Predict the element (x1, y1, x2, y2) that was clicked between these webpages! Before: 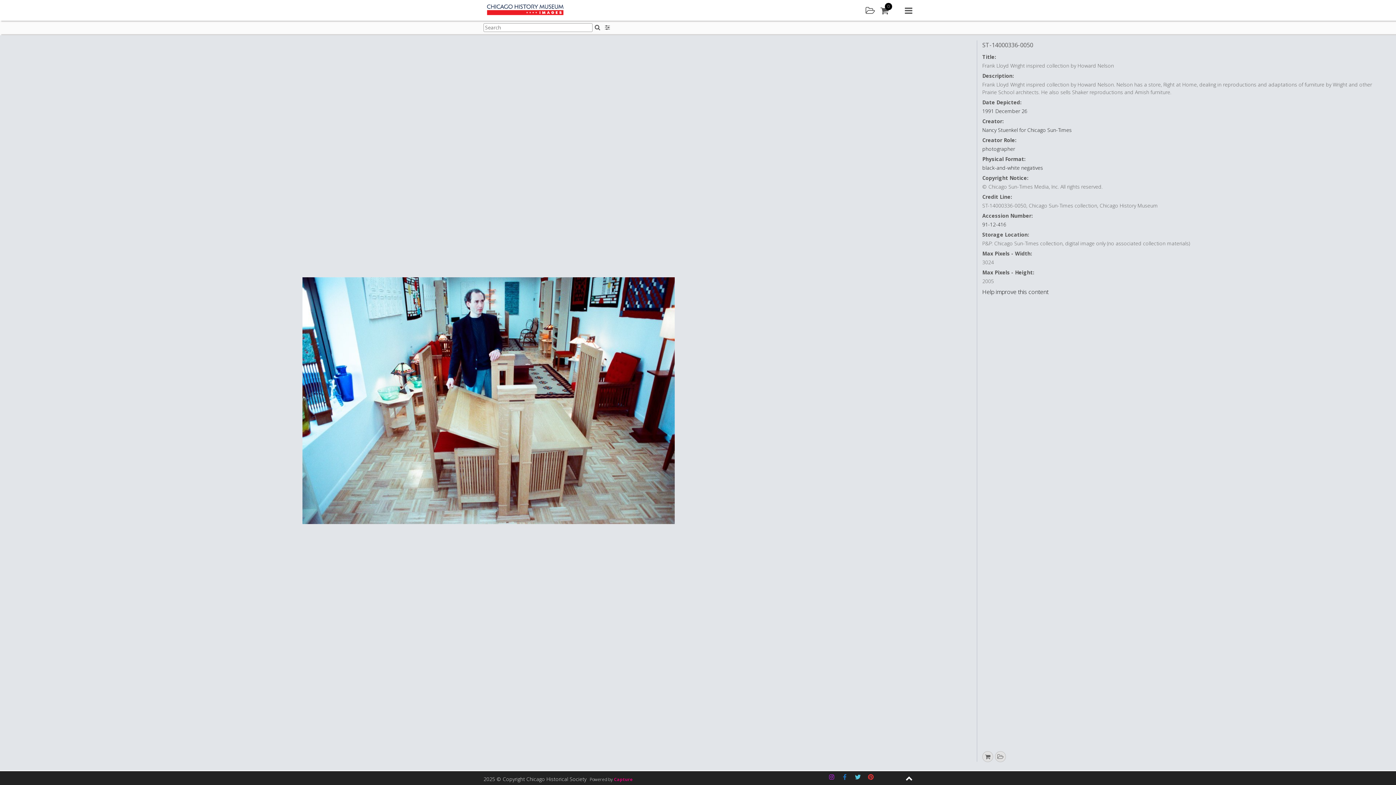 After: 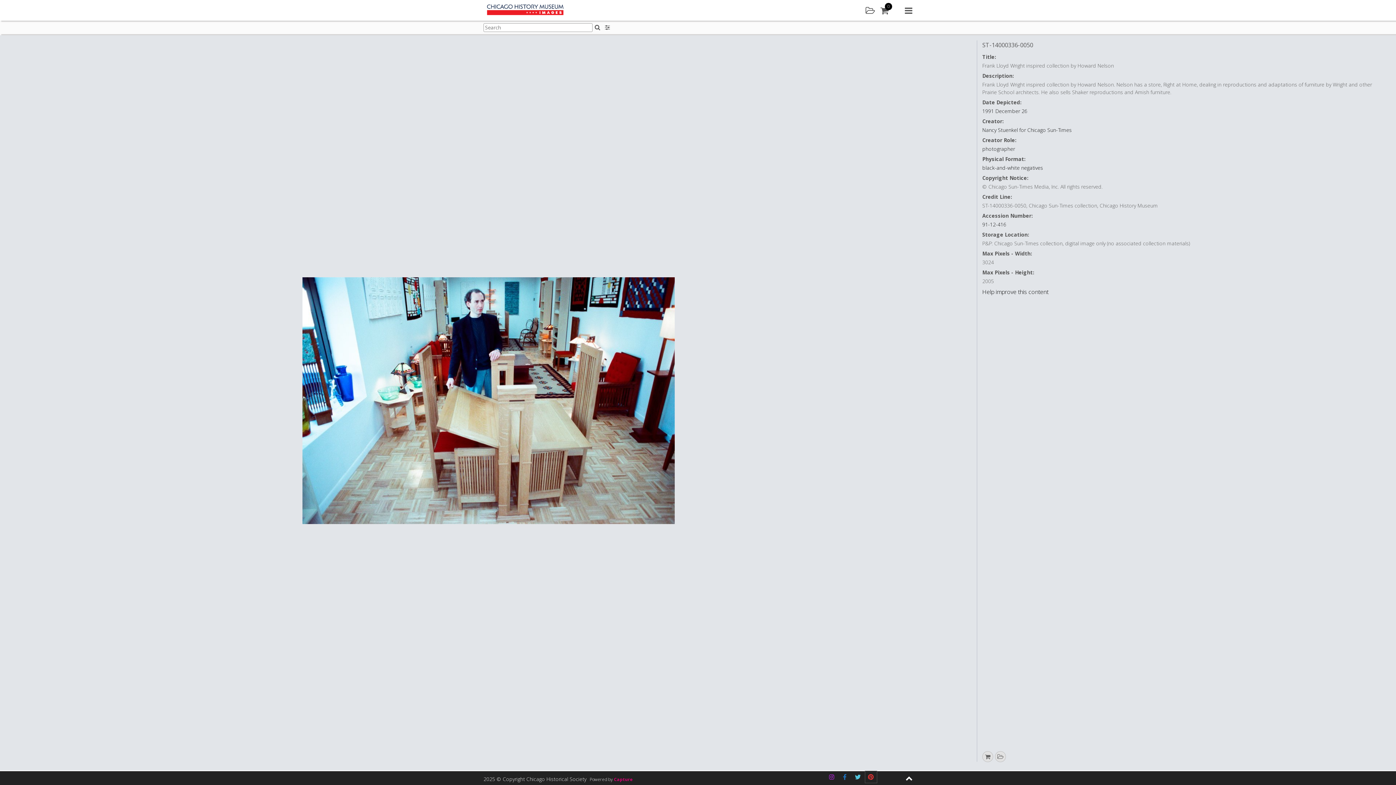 Action: bbox: (865, 771, 876, 783) label: Pinterest